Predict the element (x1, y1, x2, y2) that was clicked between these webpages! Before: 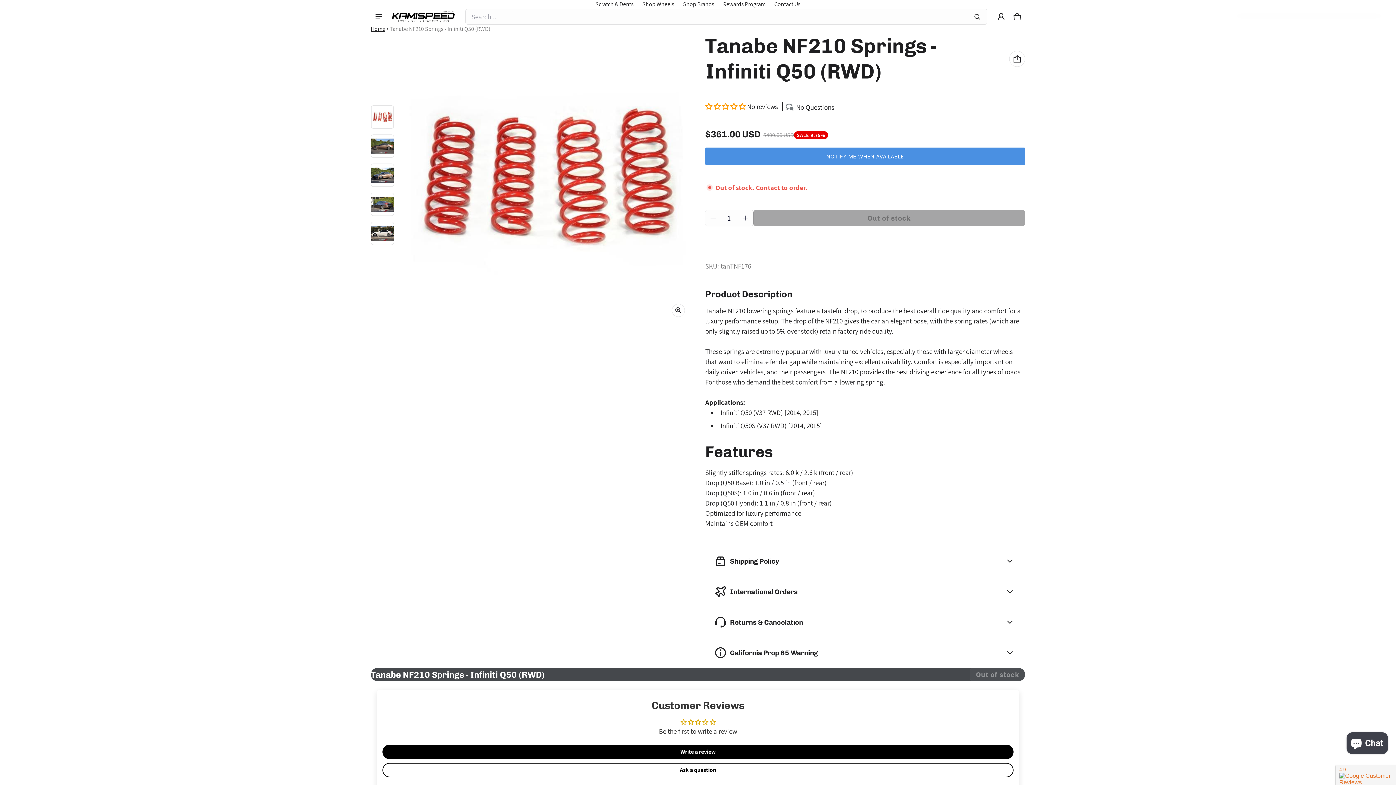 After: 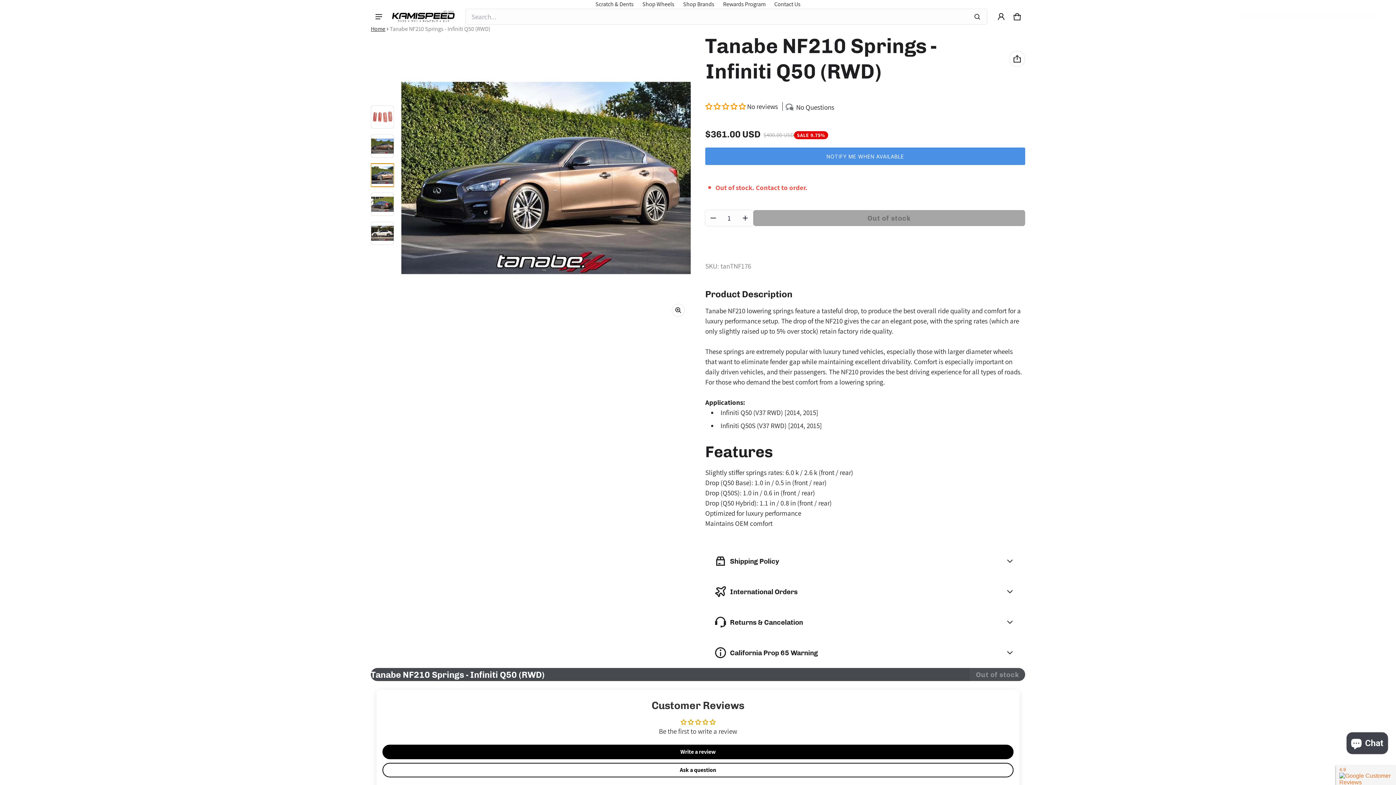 Action: bbox: (370, 163, 394, 186) label: Open media 3 in gallery view